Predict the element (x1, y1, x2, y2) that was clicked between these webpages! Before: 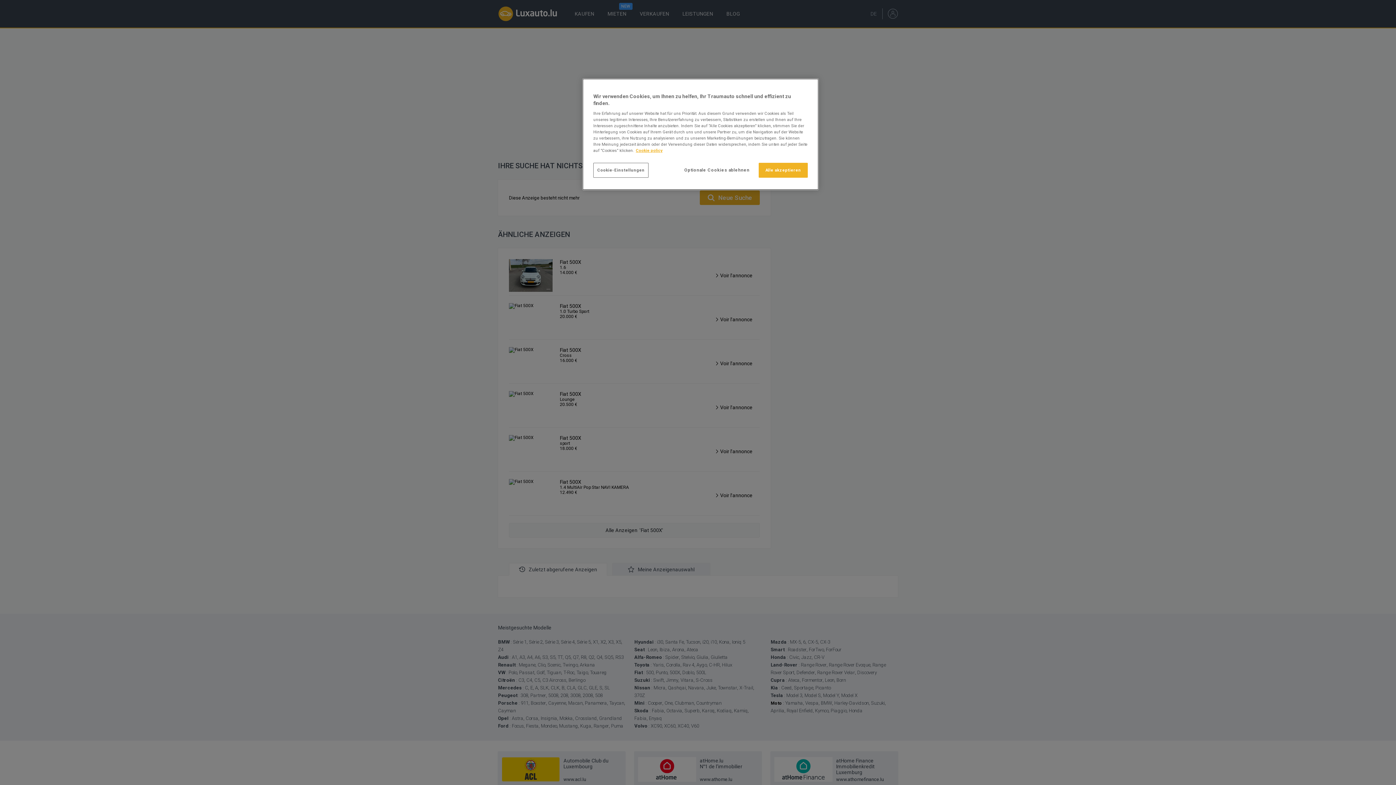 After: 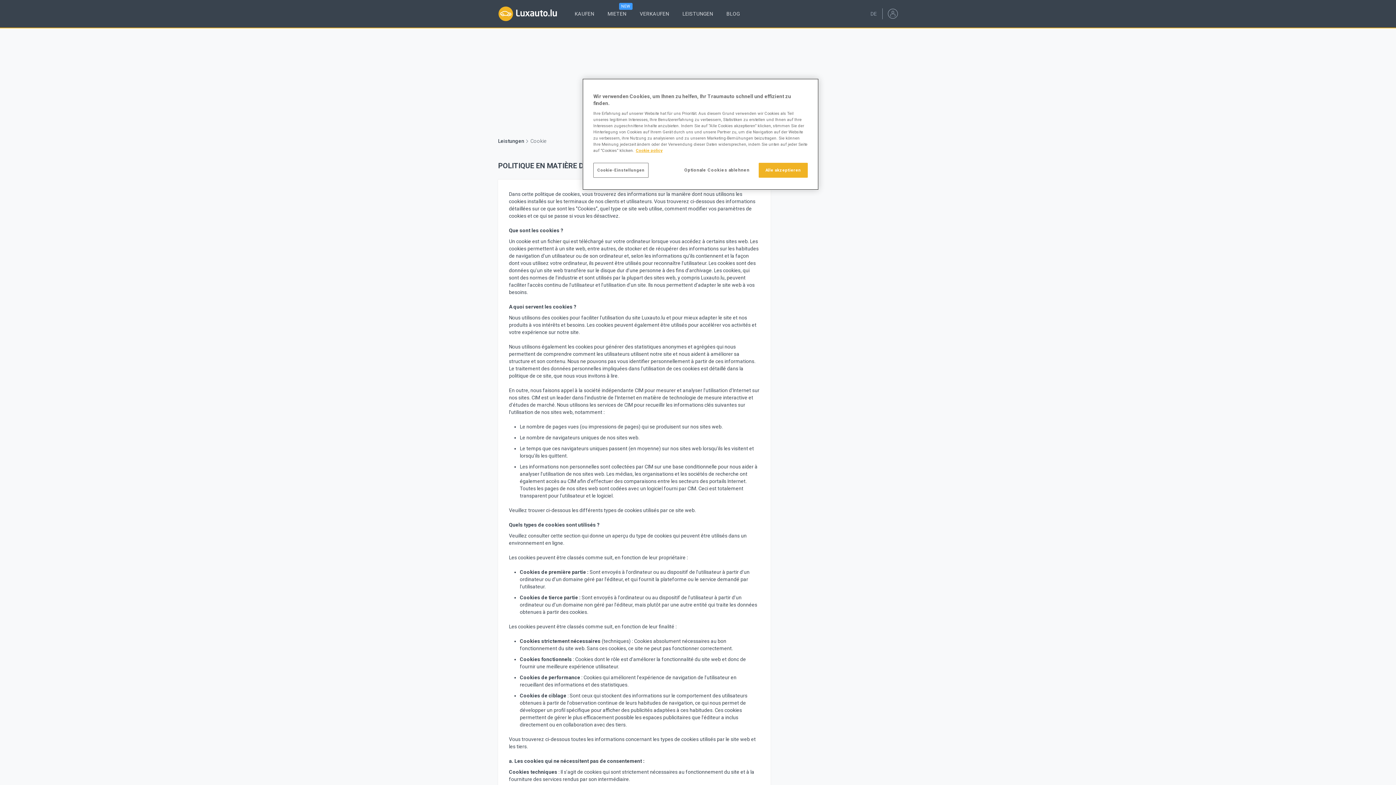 Action: bbox: (636, 148, 662, 153) label: Weitere Informationen zum Datenschutz